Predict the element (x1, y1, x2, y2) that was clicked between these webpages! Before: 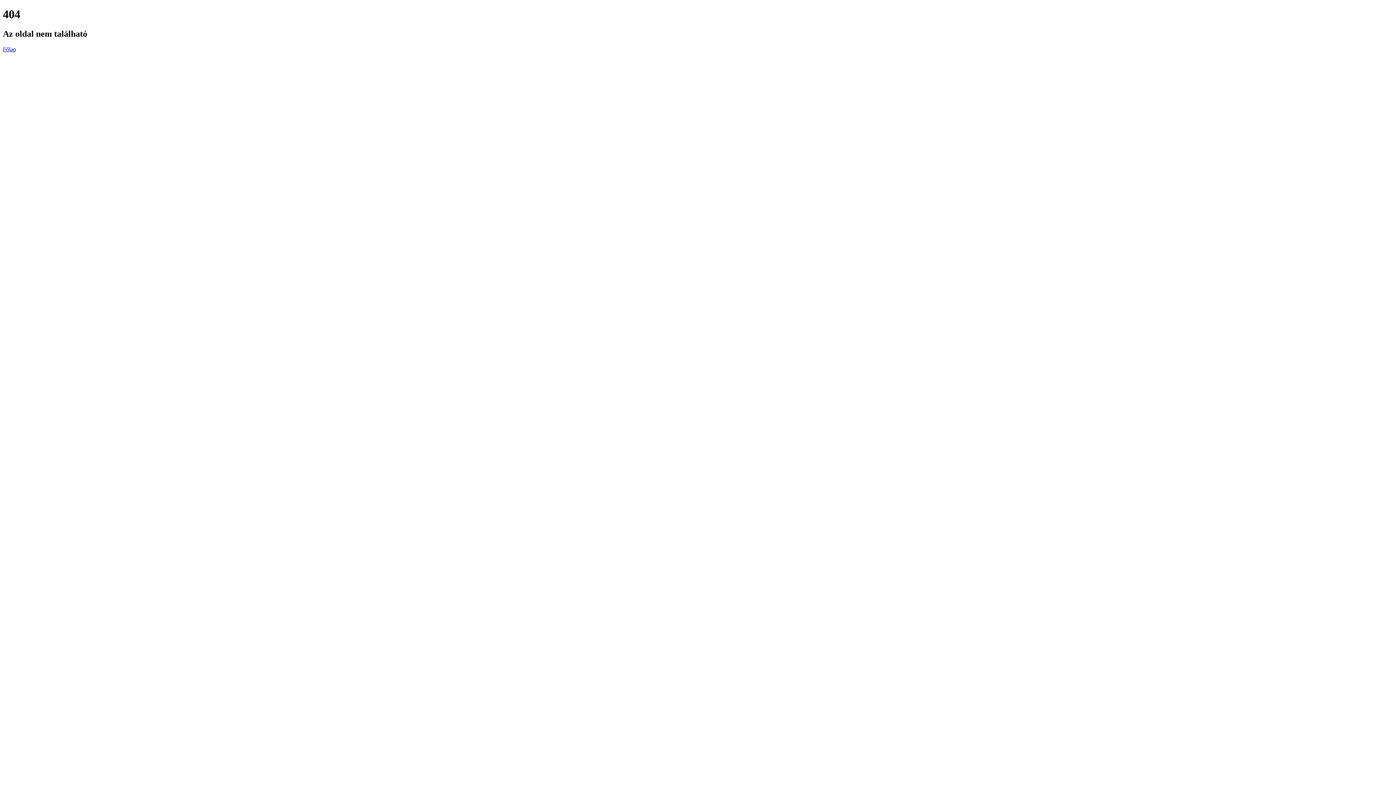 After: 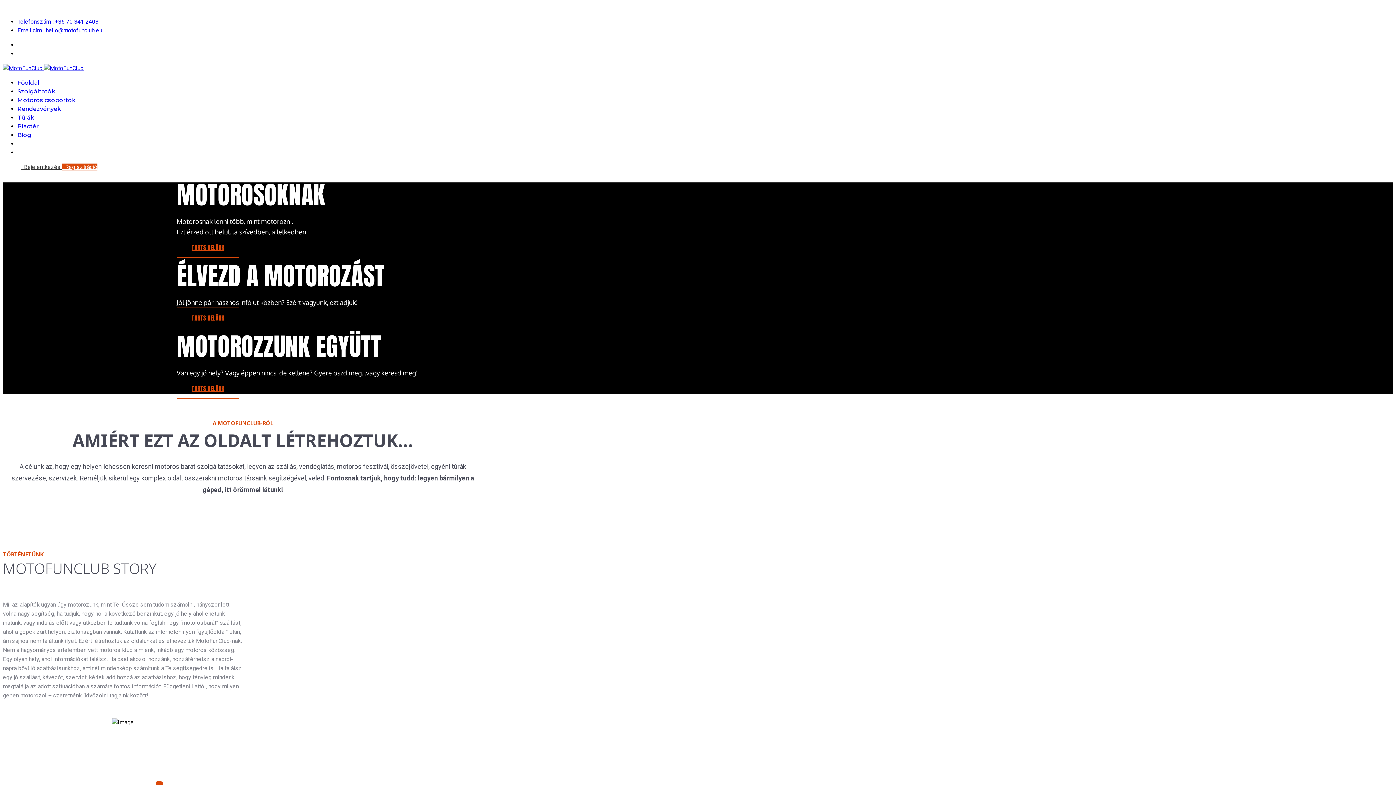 Action: bbox: (2, 46, 16, 52) label: Főlap